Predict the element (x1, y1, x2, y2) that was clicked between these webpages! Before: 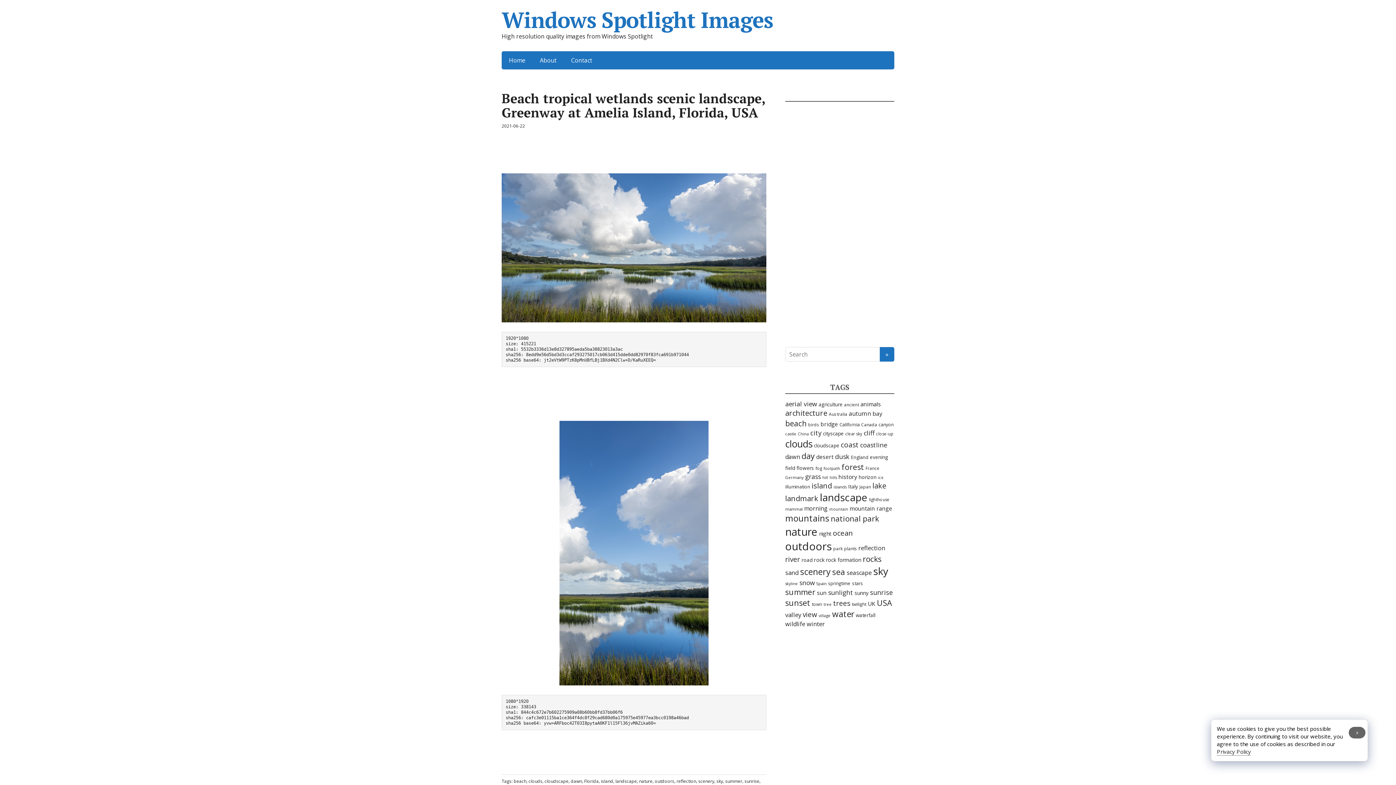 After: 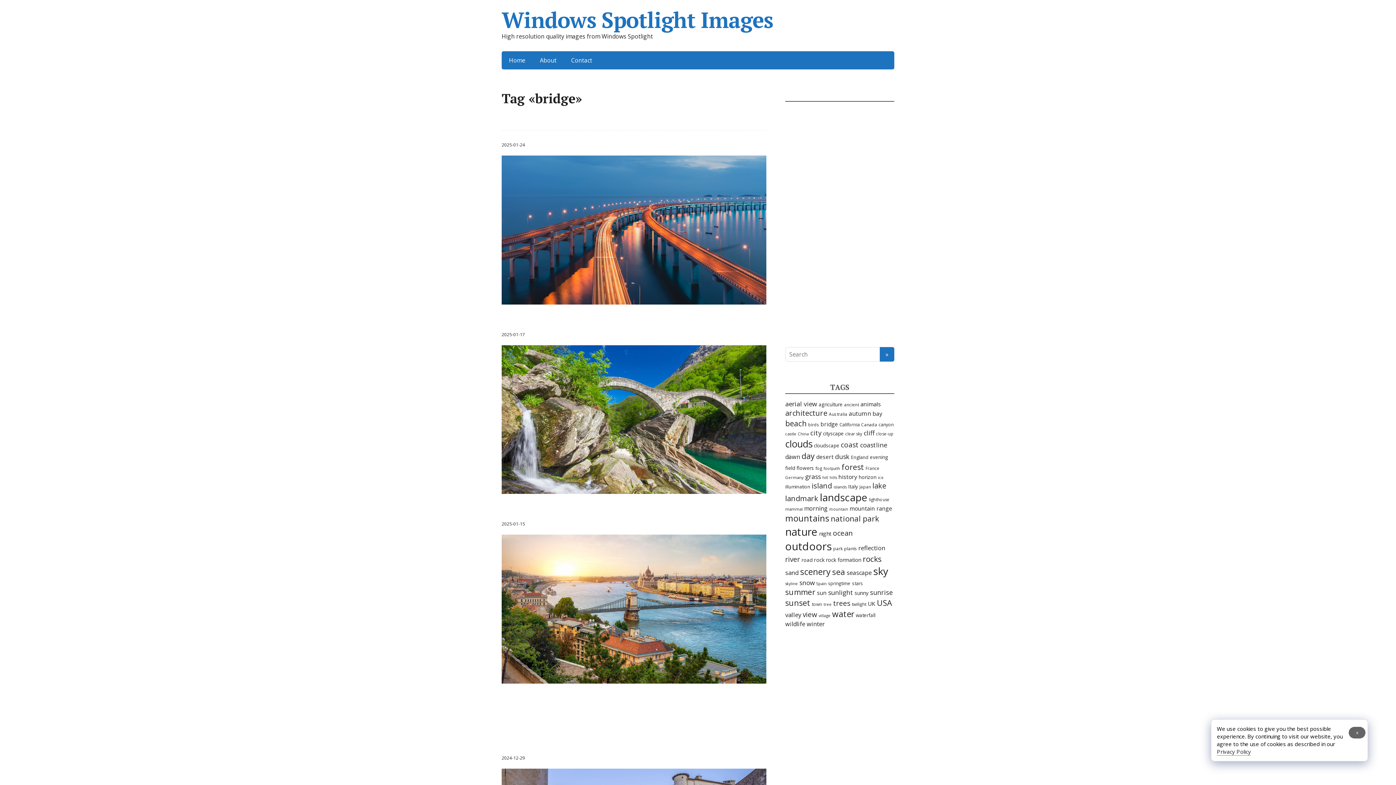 Action: bbox: (820, 420, 838, 428) label: bridge (328 items)